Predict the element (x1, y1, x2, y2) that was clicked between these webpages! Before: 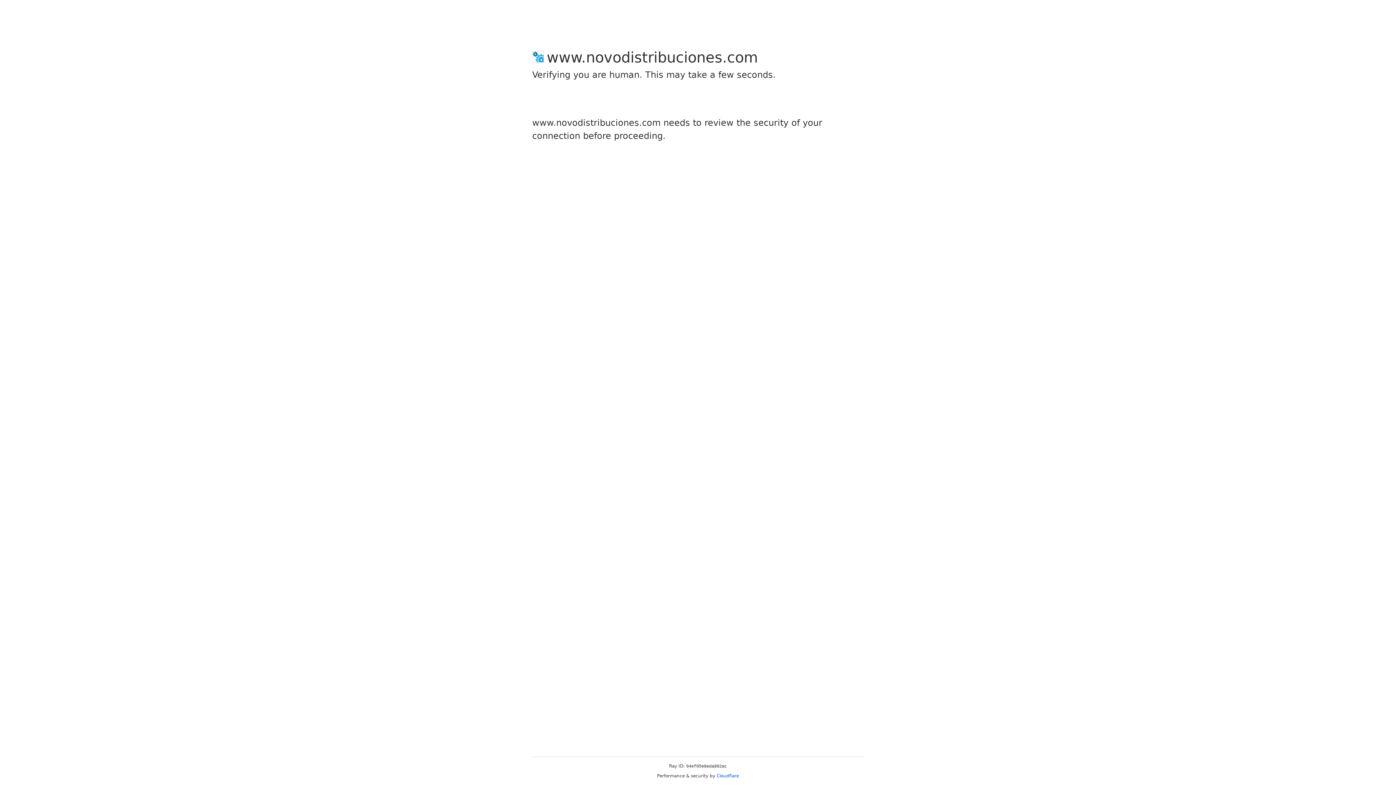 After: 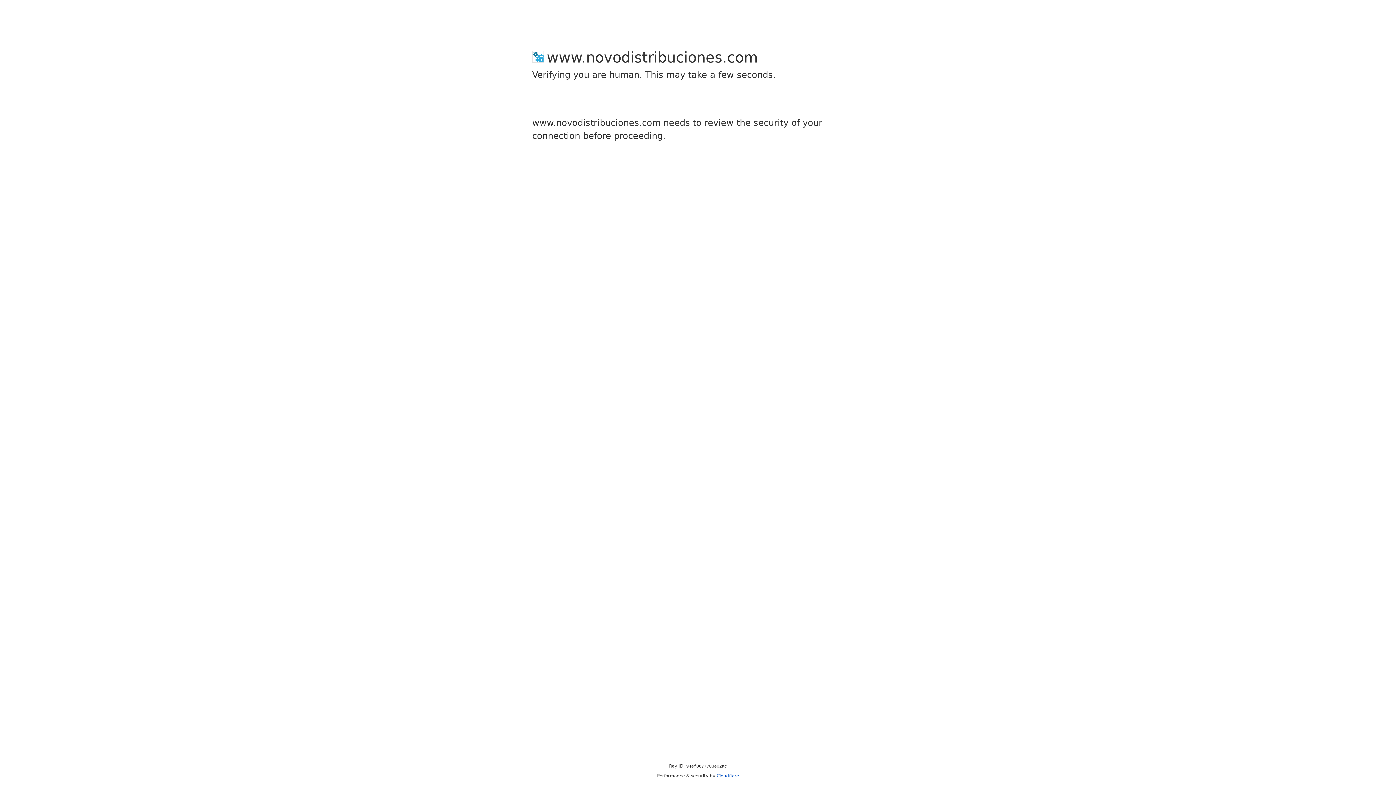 Action: bbox: (716, 773, 739, 778) label: Cloudflare